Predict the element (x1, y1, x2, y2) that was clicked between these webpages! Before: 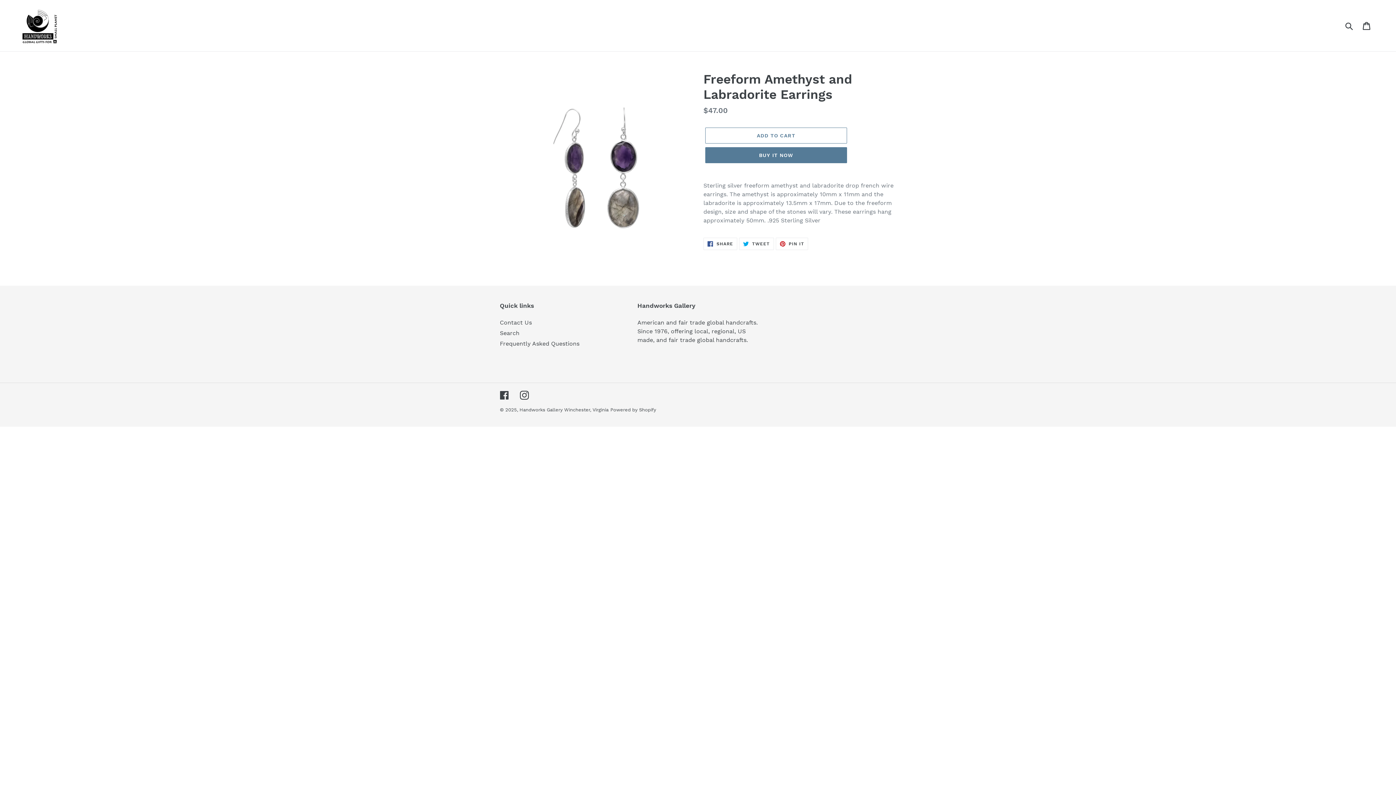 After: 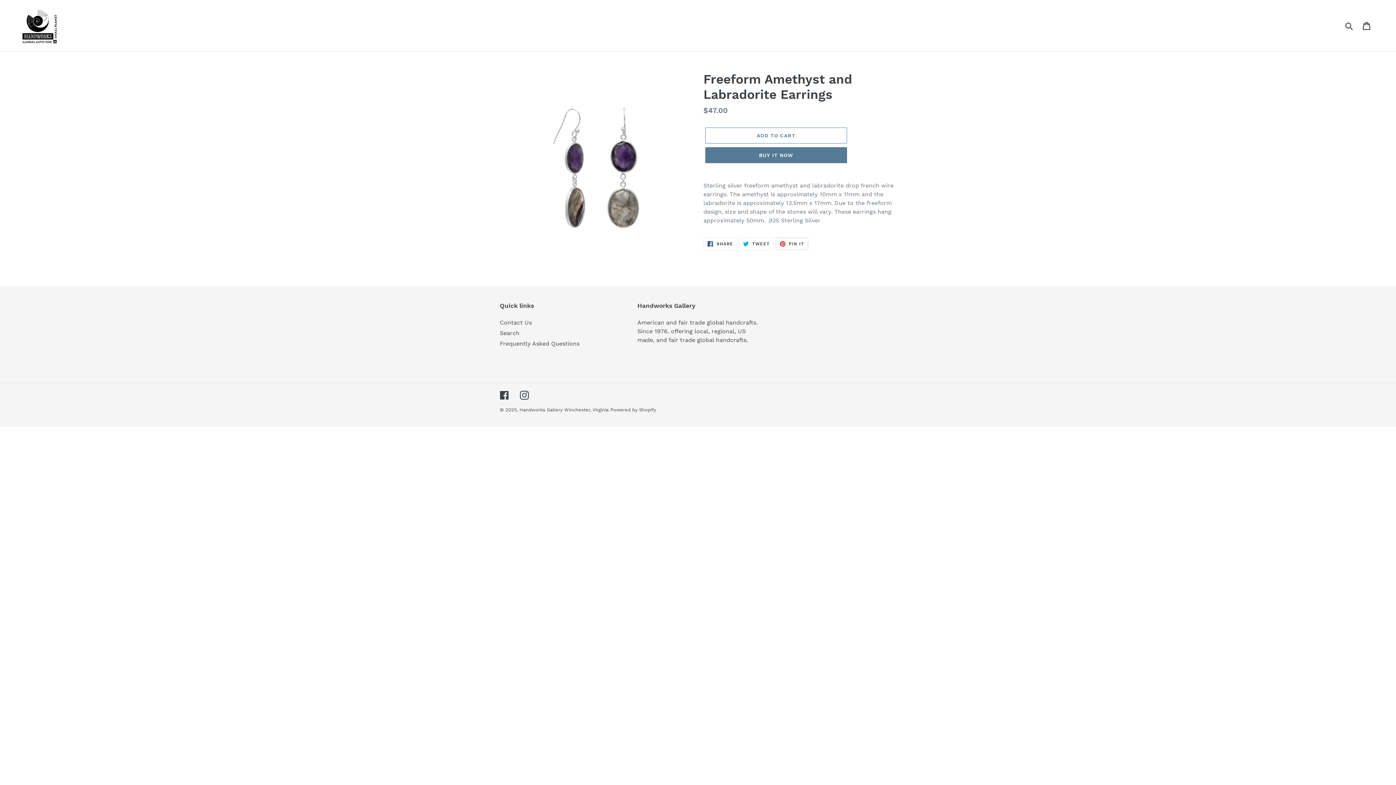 Action: bbox: (775, 237, 808, 250) label:  PIN IT
PIN ON PINTEREST